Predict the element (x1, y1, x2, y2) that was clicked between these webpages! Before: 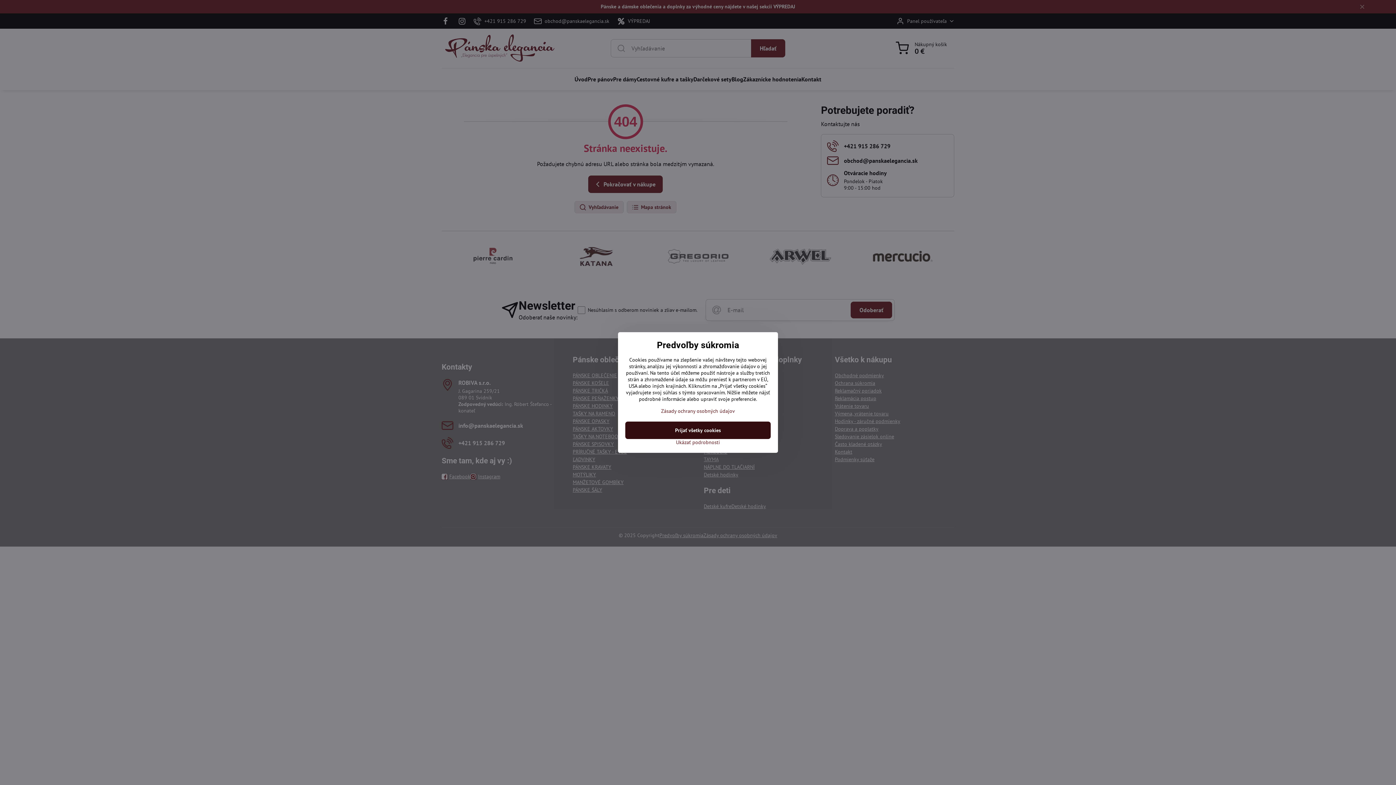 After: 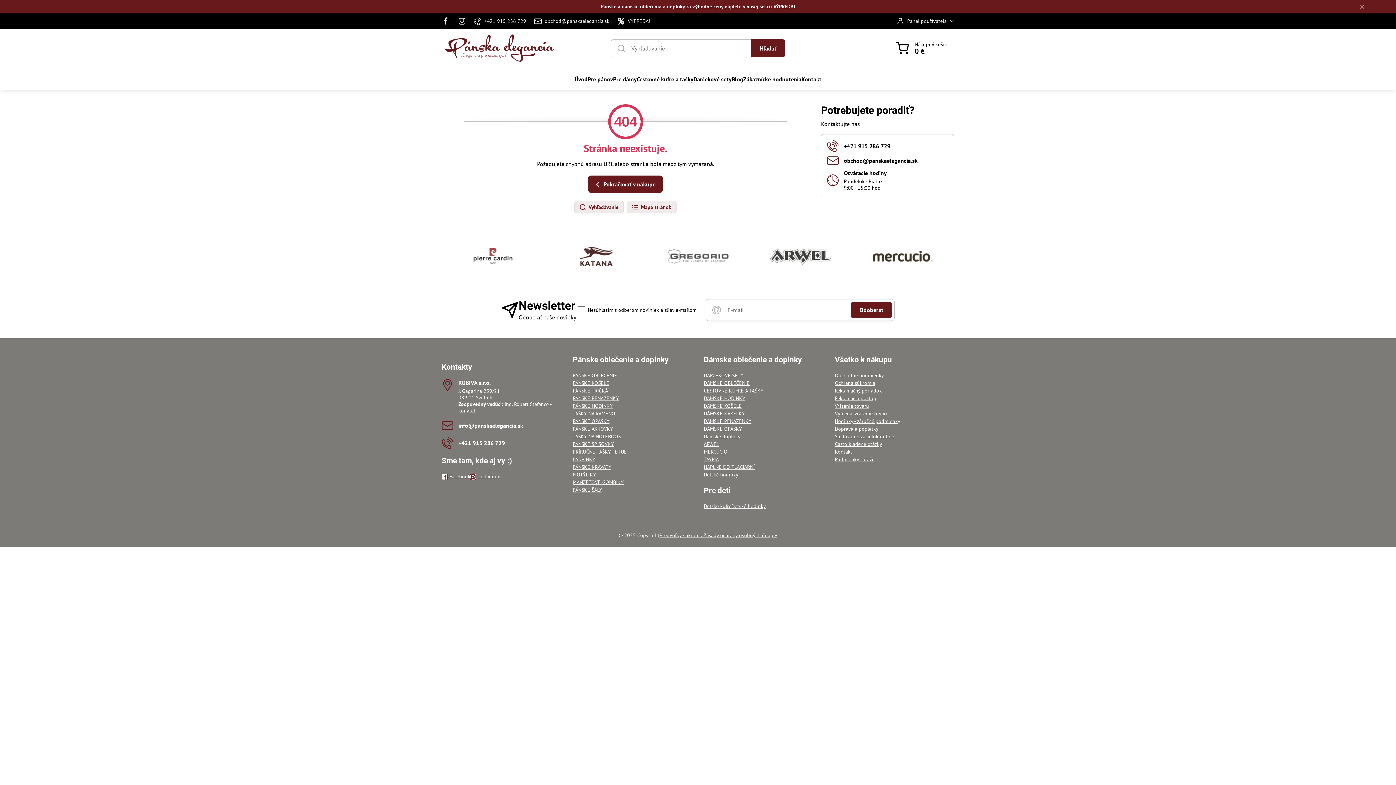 Action: bbox: (625, 421, 770, 439) label: Prijať všetky cookies